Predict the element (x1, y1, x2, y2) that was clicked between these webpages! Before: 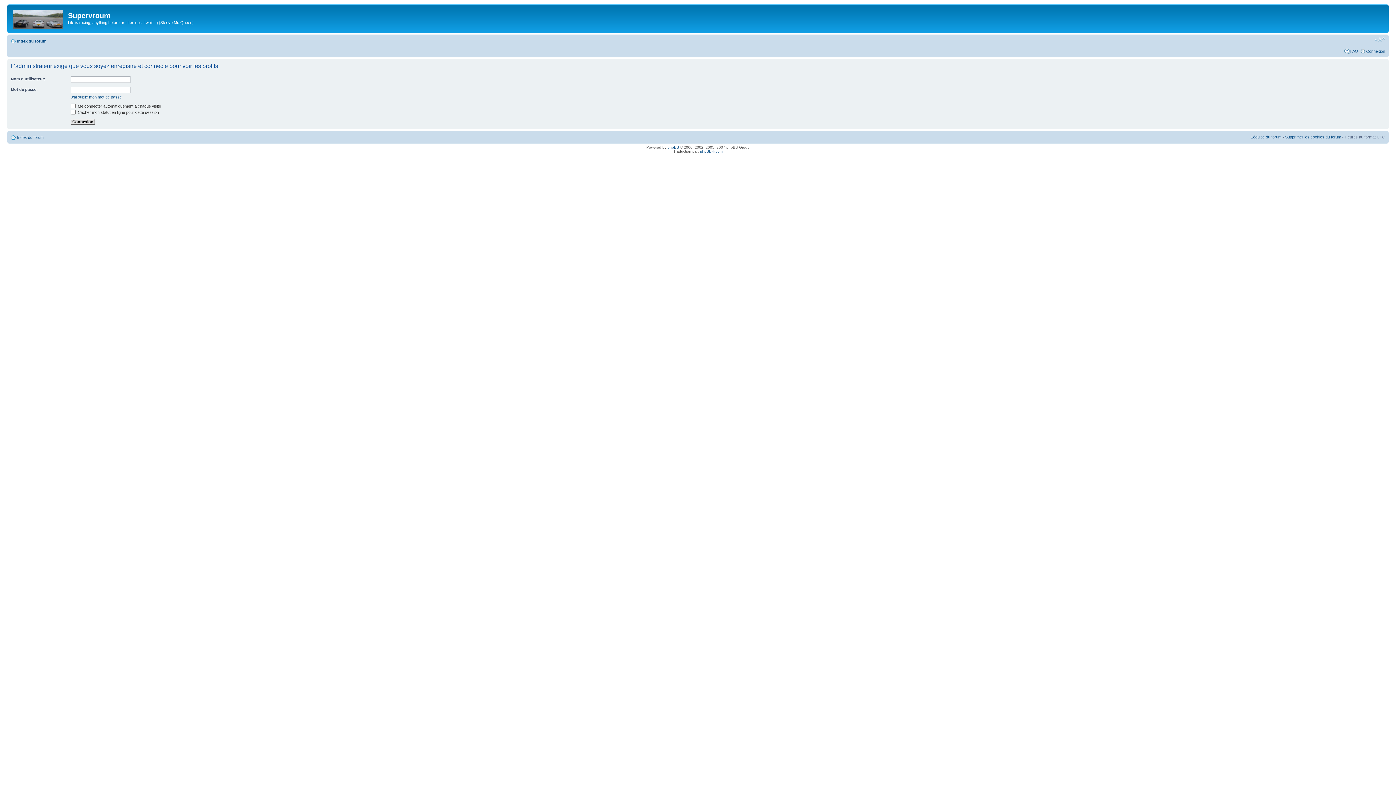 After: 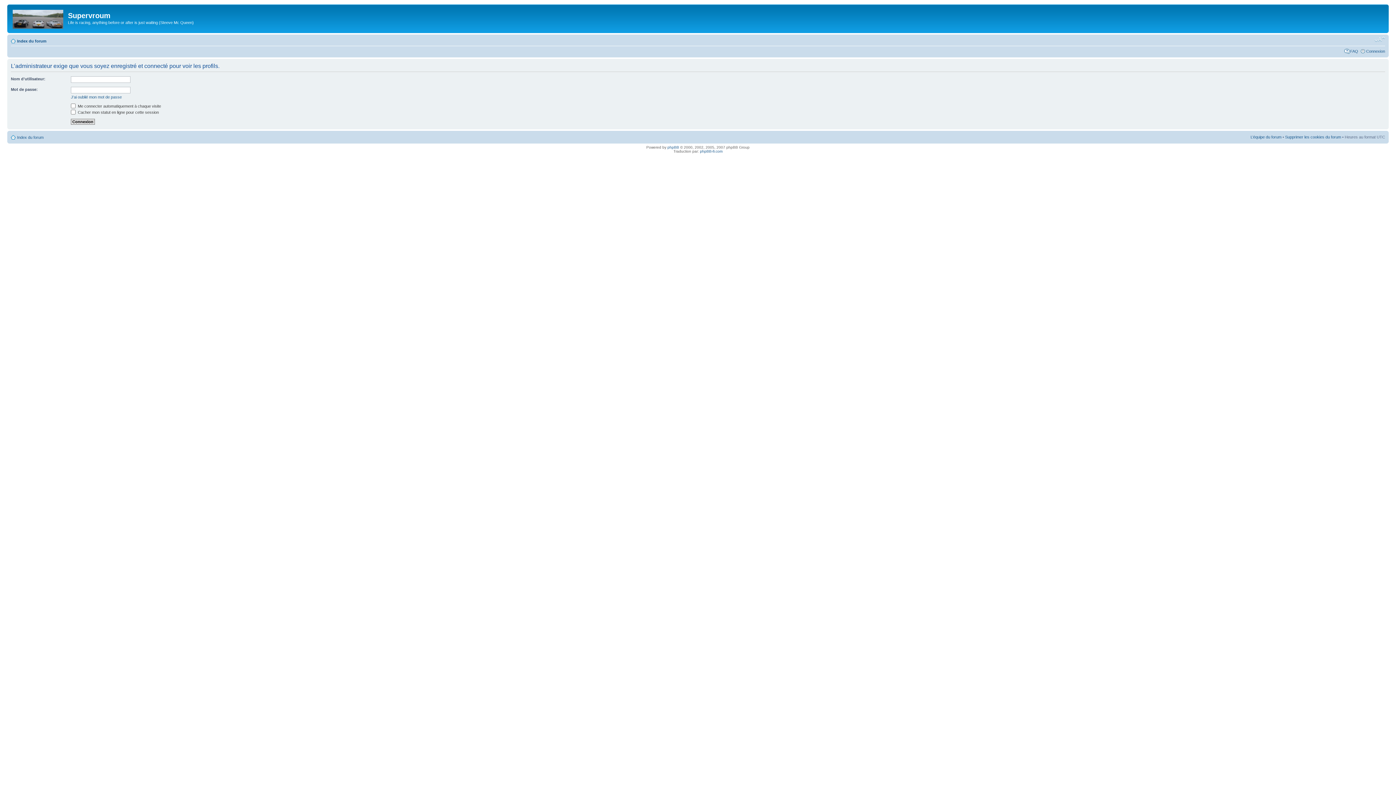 Action: label: Modifier la taille de la police bbox: (1374, 36, 1385, 42)